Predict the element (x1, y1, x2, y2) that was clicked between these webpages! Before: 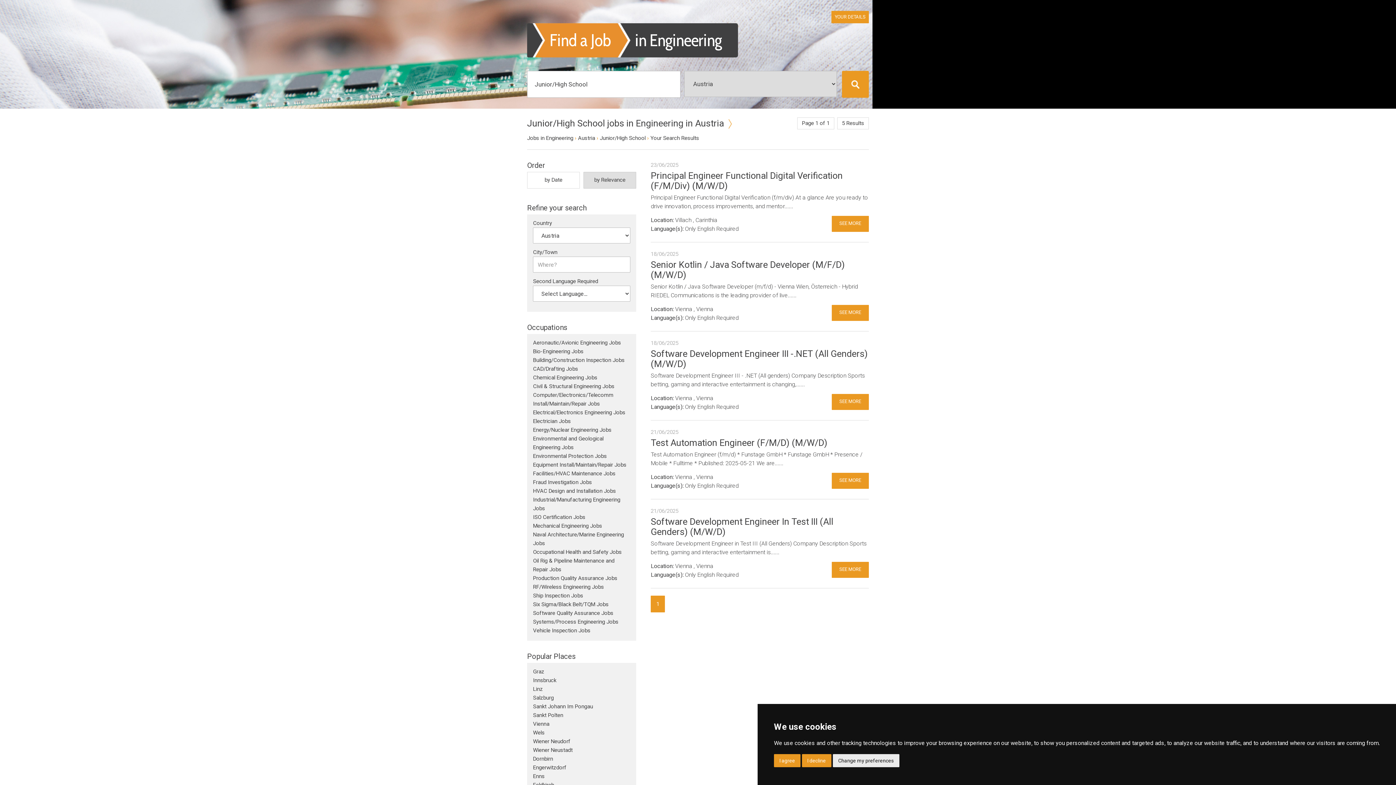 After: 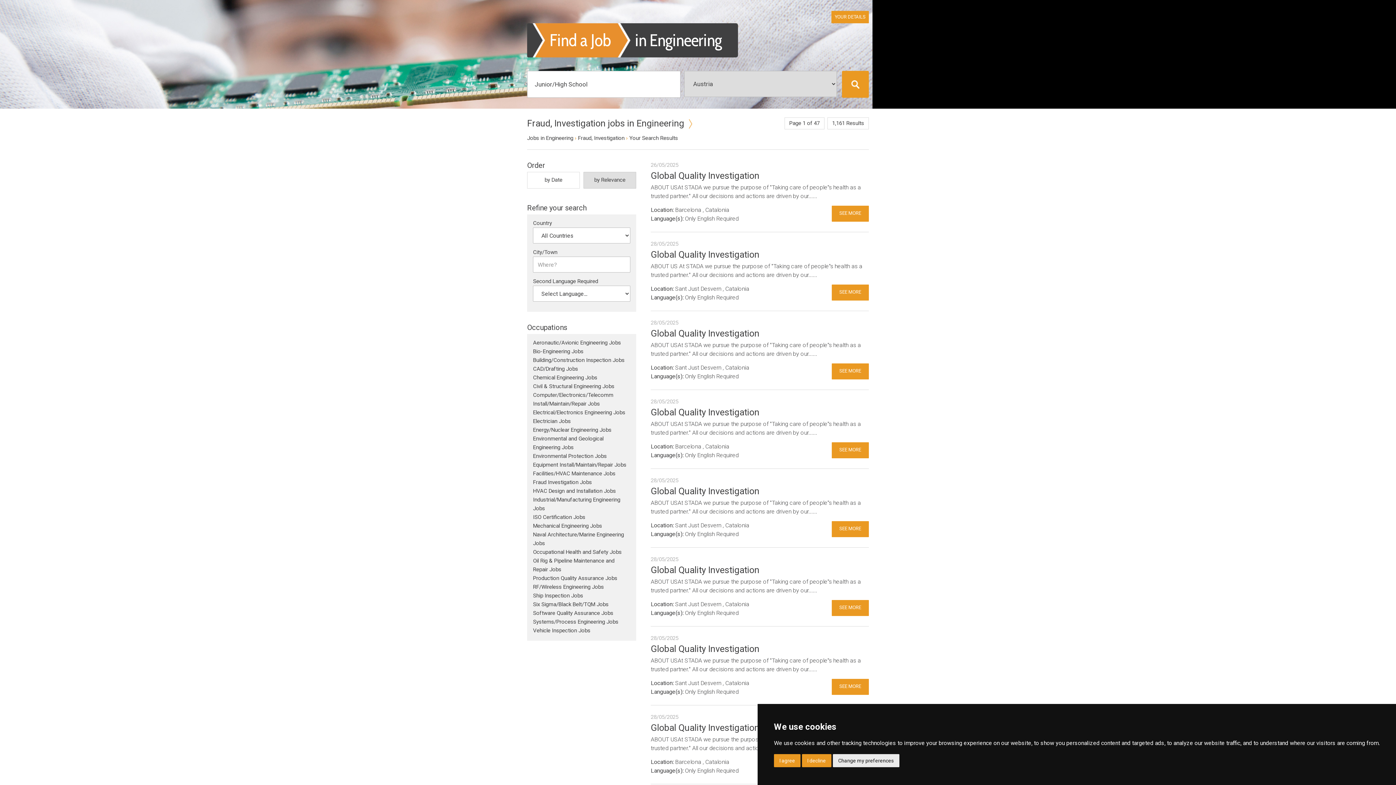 Action: bbox: (533, 479, 592, 485) label: Fraud Investigation Jobs